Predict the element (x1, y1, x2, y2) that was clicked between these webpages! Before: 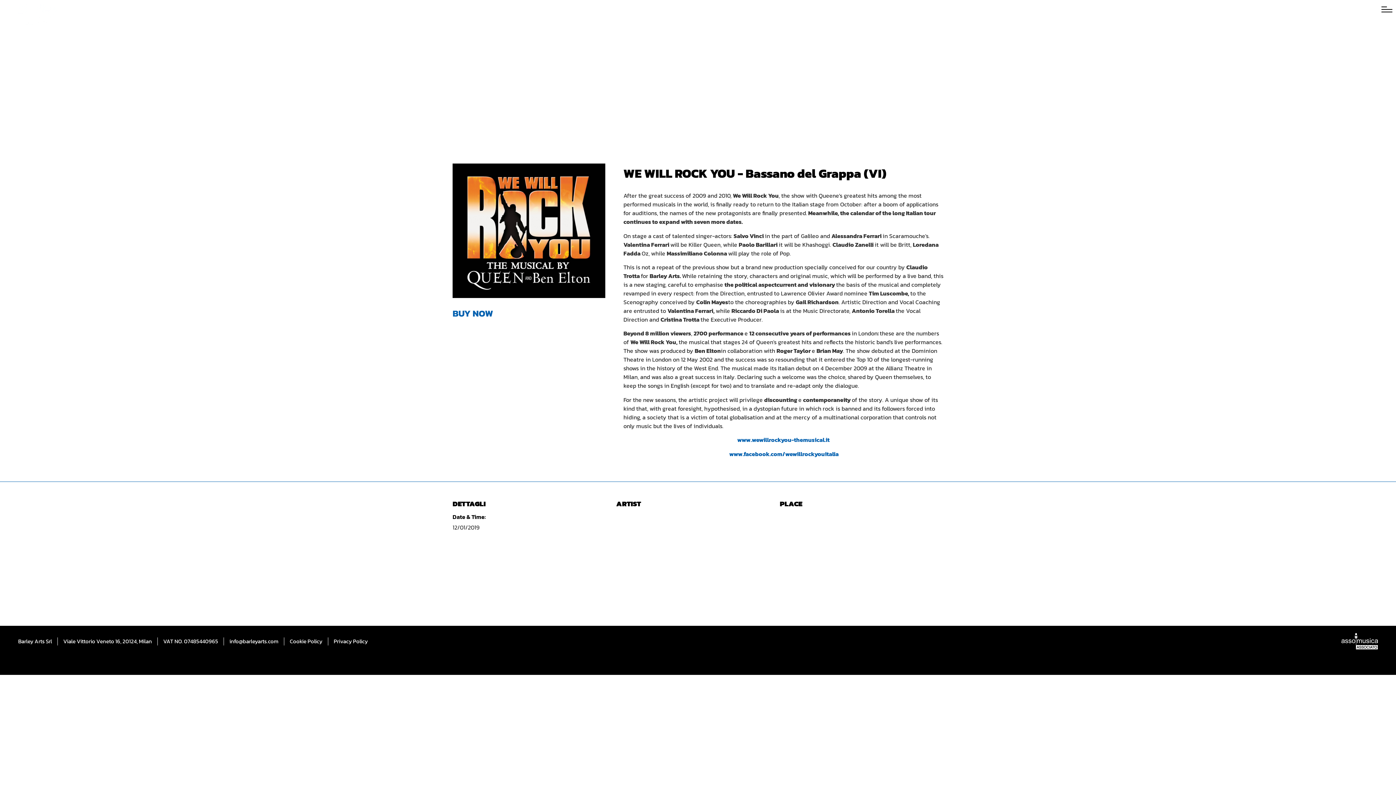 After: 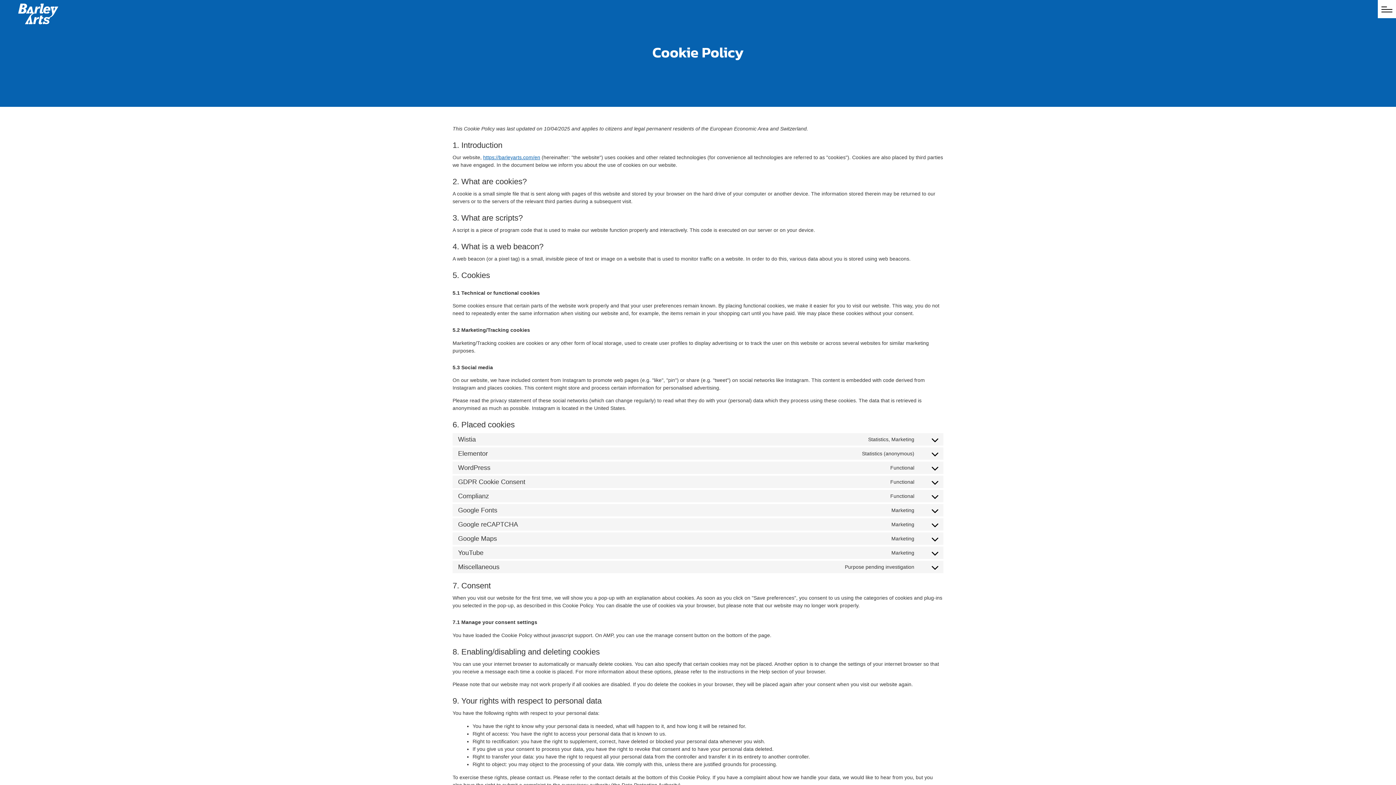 Action: label: Cookie Policy bbox: (289, 637, 322, 645)